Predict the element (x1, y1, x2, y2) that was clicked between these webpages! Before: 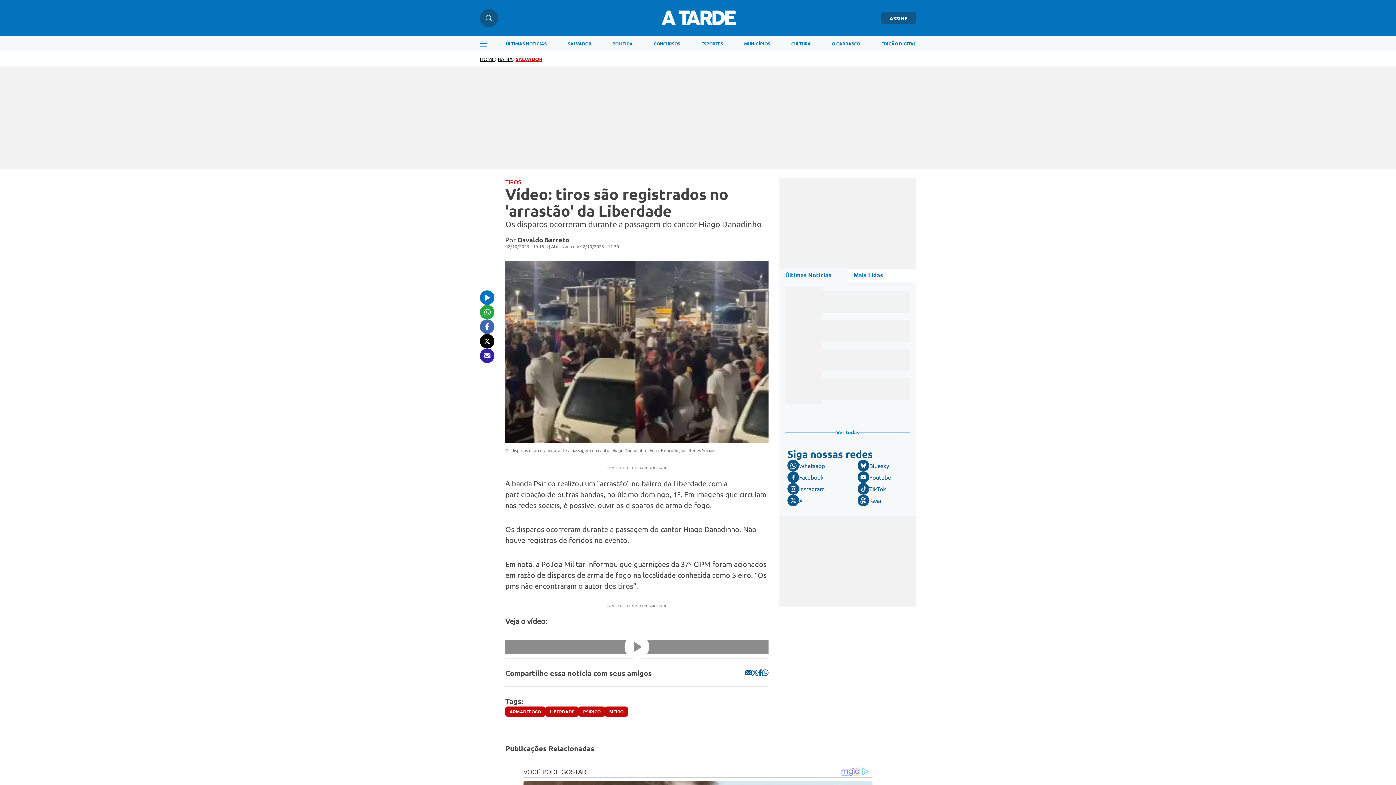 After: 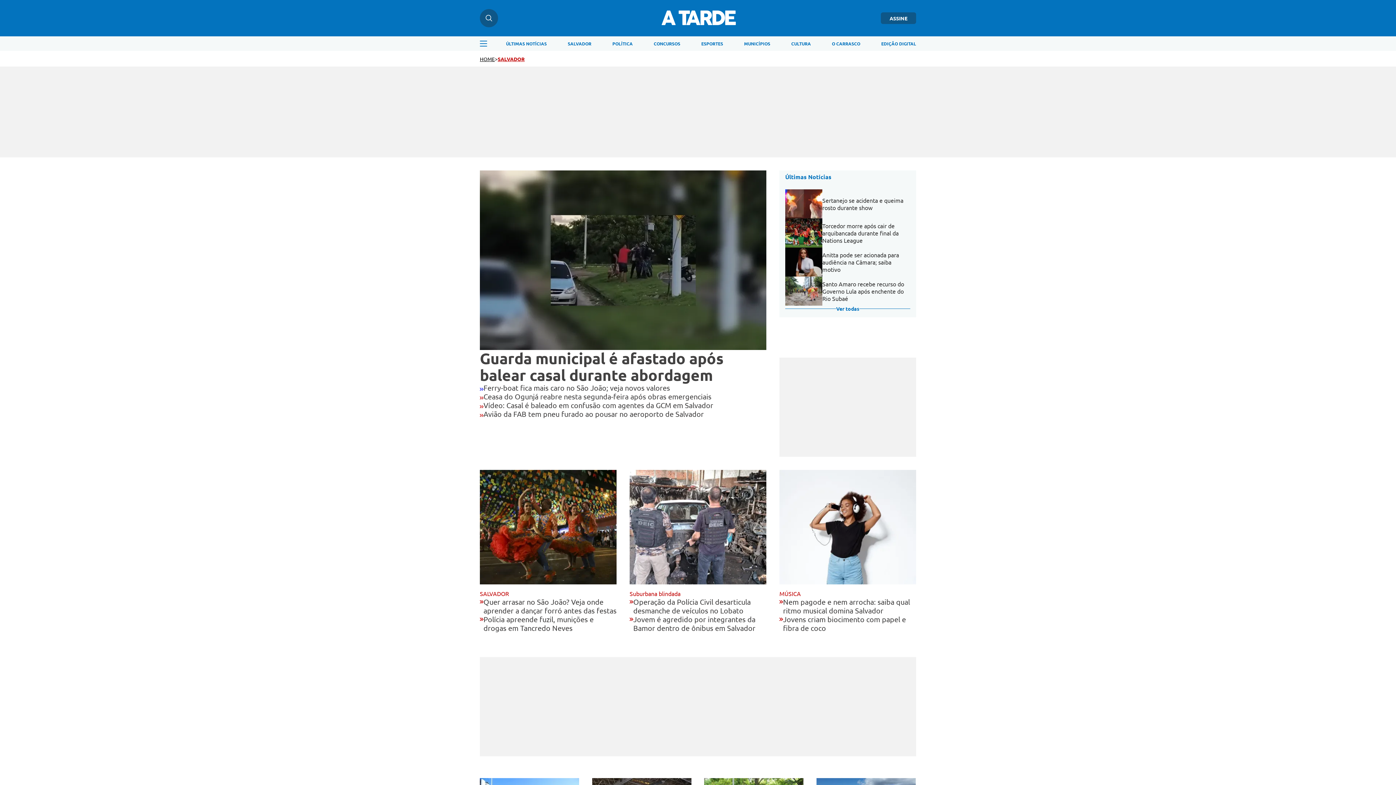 Action: bbox: (567, 40, 591, 46) label: SALVADOR